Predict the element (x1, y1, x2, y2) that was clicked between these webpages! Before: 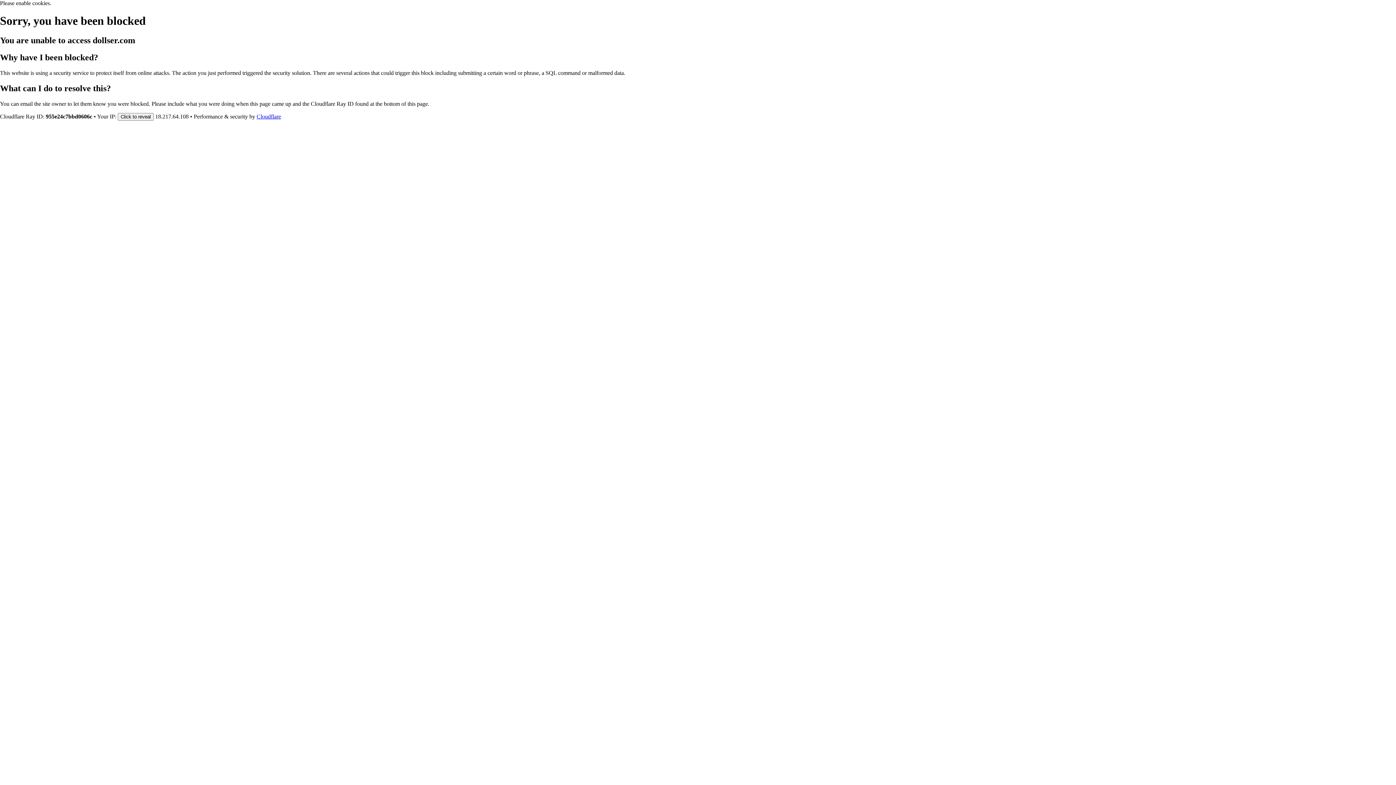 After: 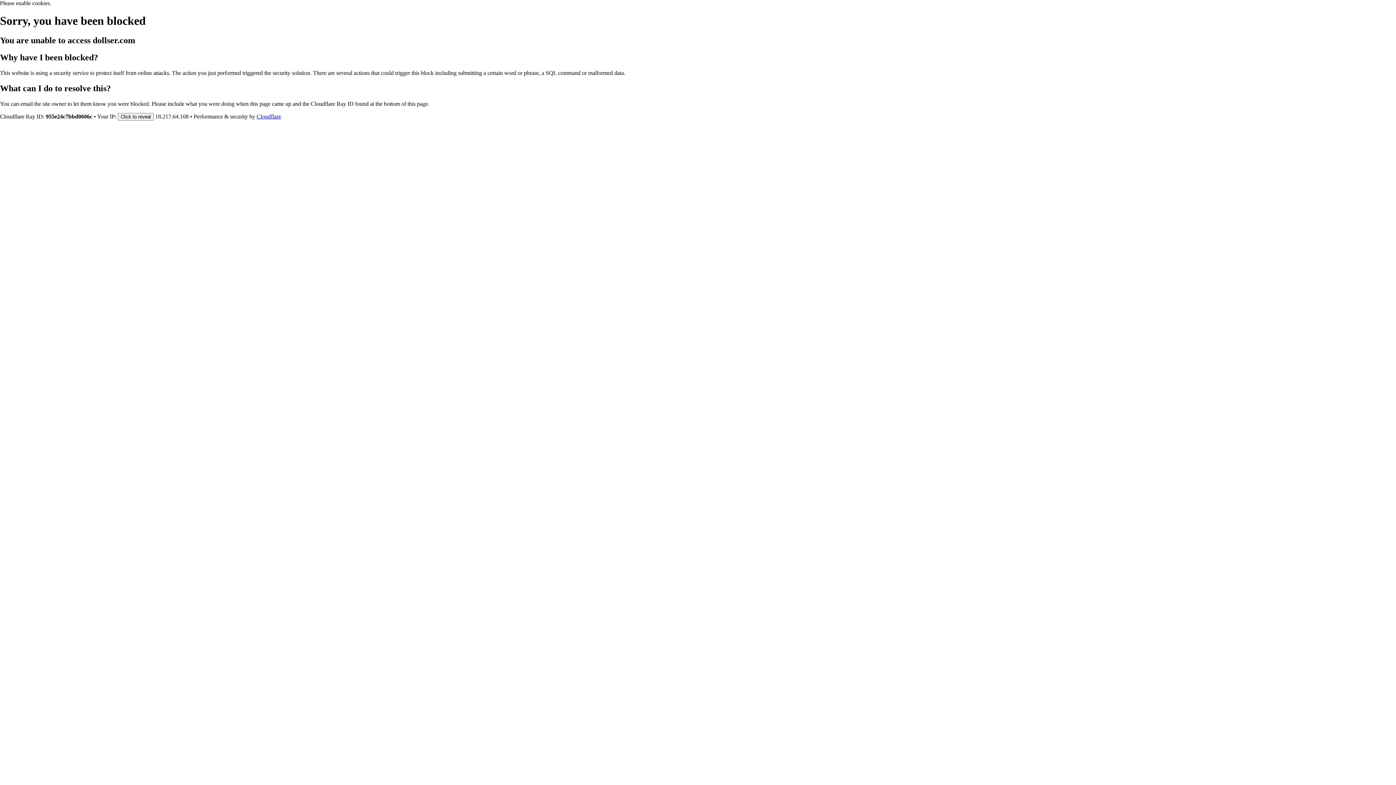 Action: label: Cloudflare bbox: (256, 113, 281, 119)